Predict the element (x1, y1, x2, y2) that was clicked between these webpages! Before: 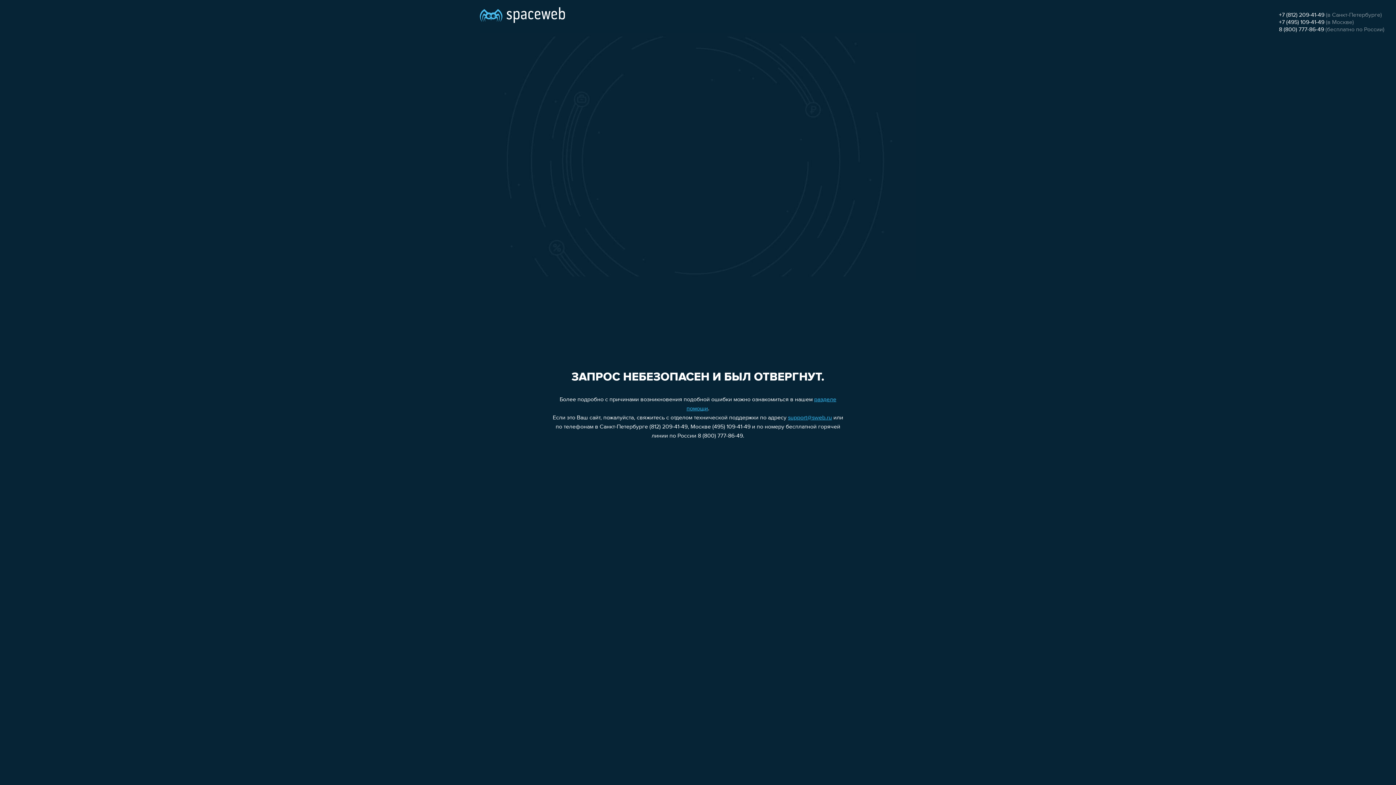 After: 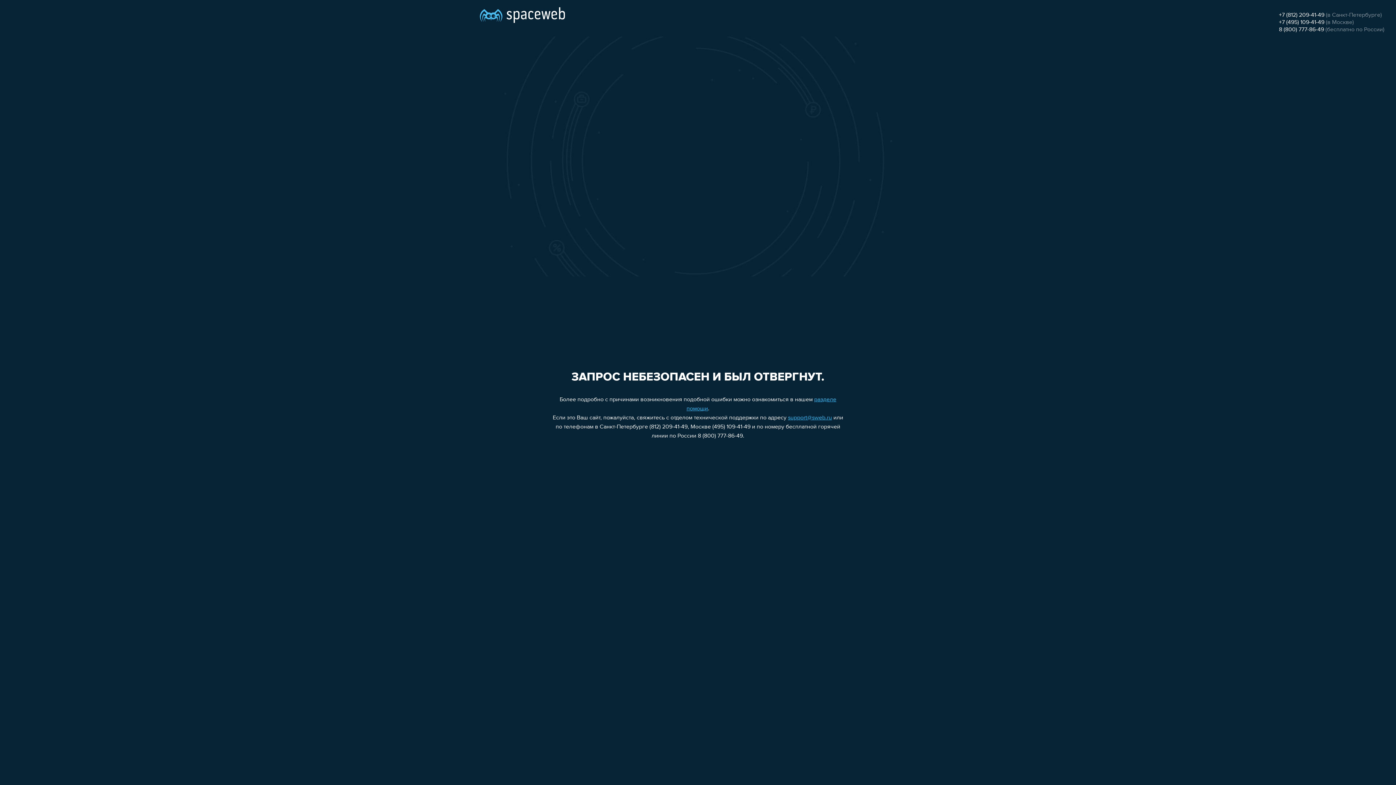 Action: bbox: (1279, 19, 1324, 25) label: +7 (495) 109-41-49